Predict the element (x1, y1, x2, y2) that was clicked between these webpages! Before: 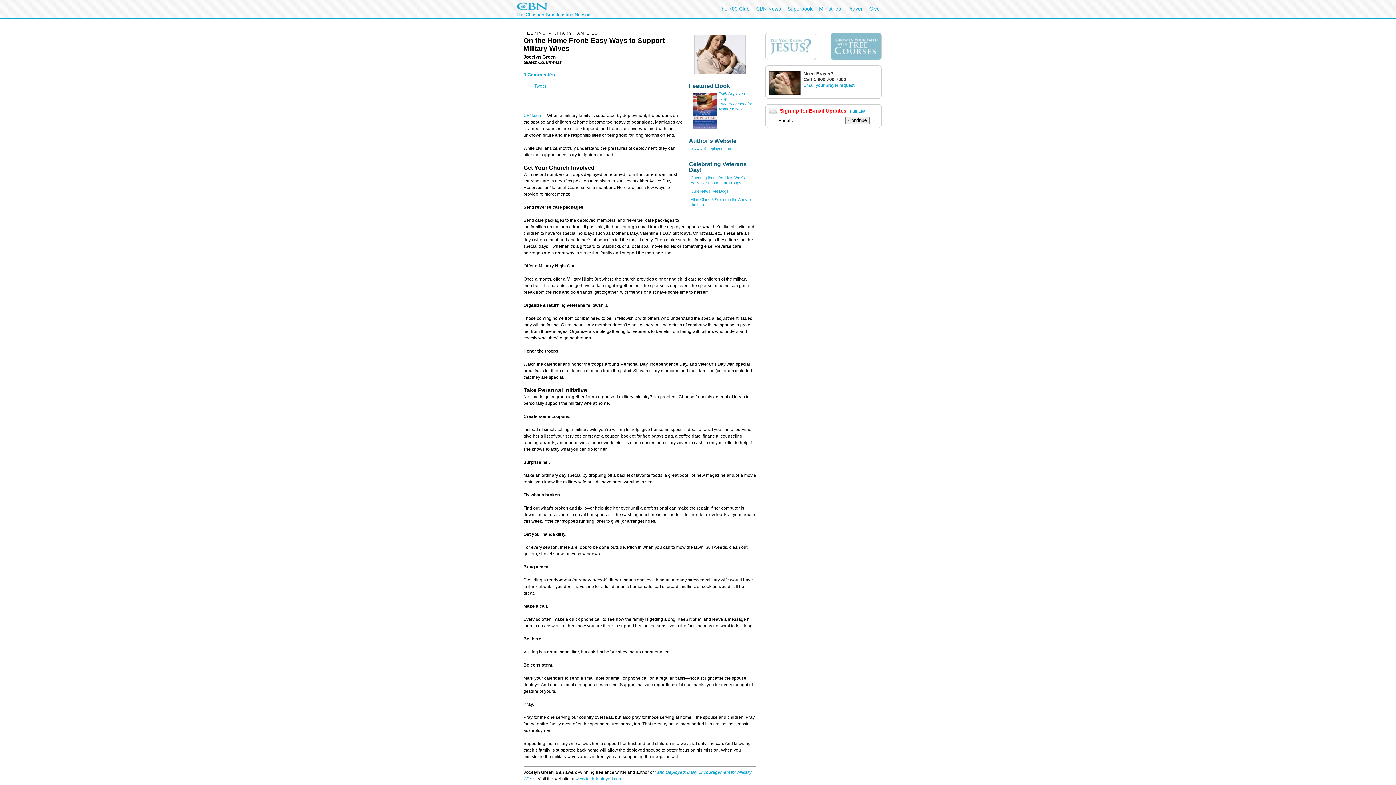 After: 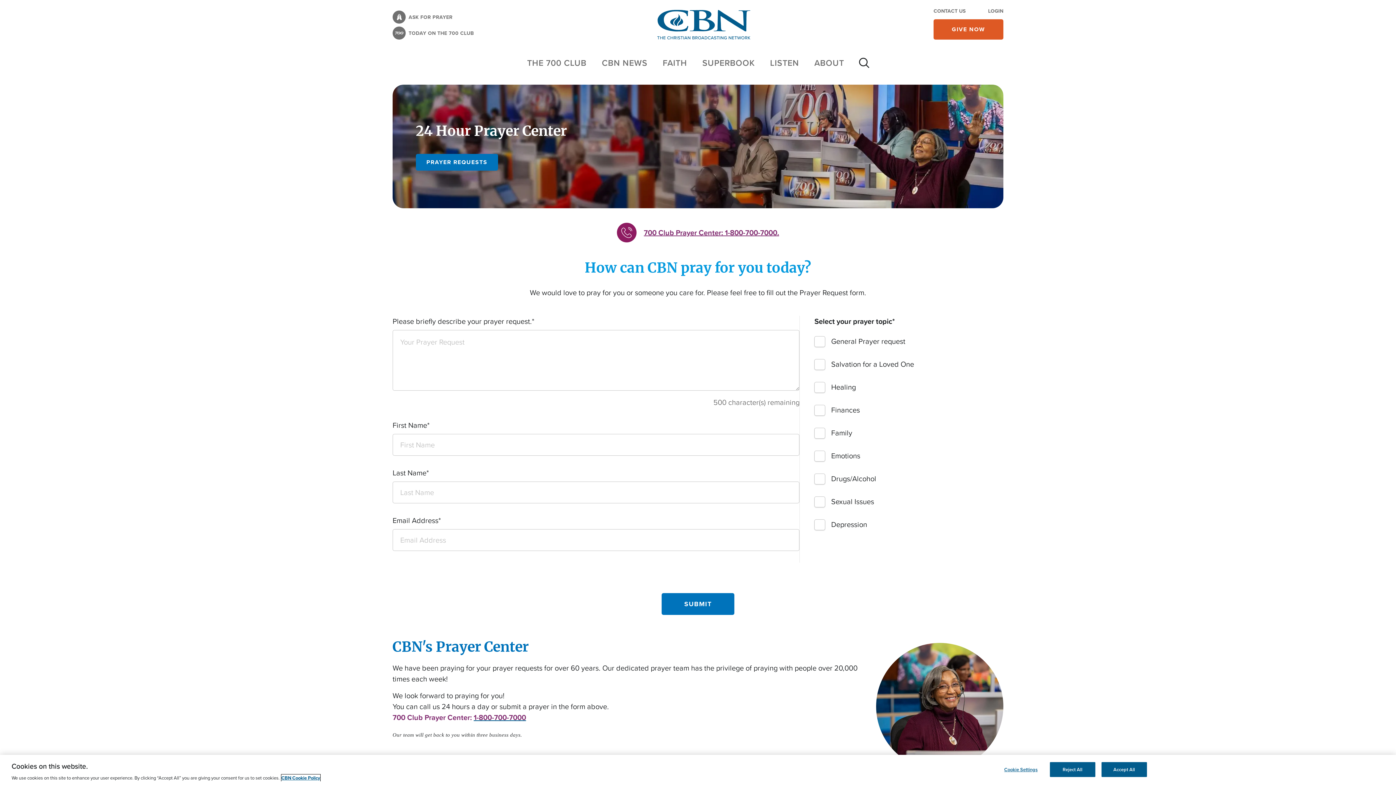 Action: bbox: (803, 82, 854, 88) label: Email your prayer request